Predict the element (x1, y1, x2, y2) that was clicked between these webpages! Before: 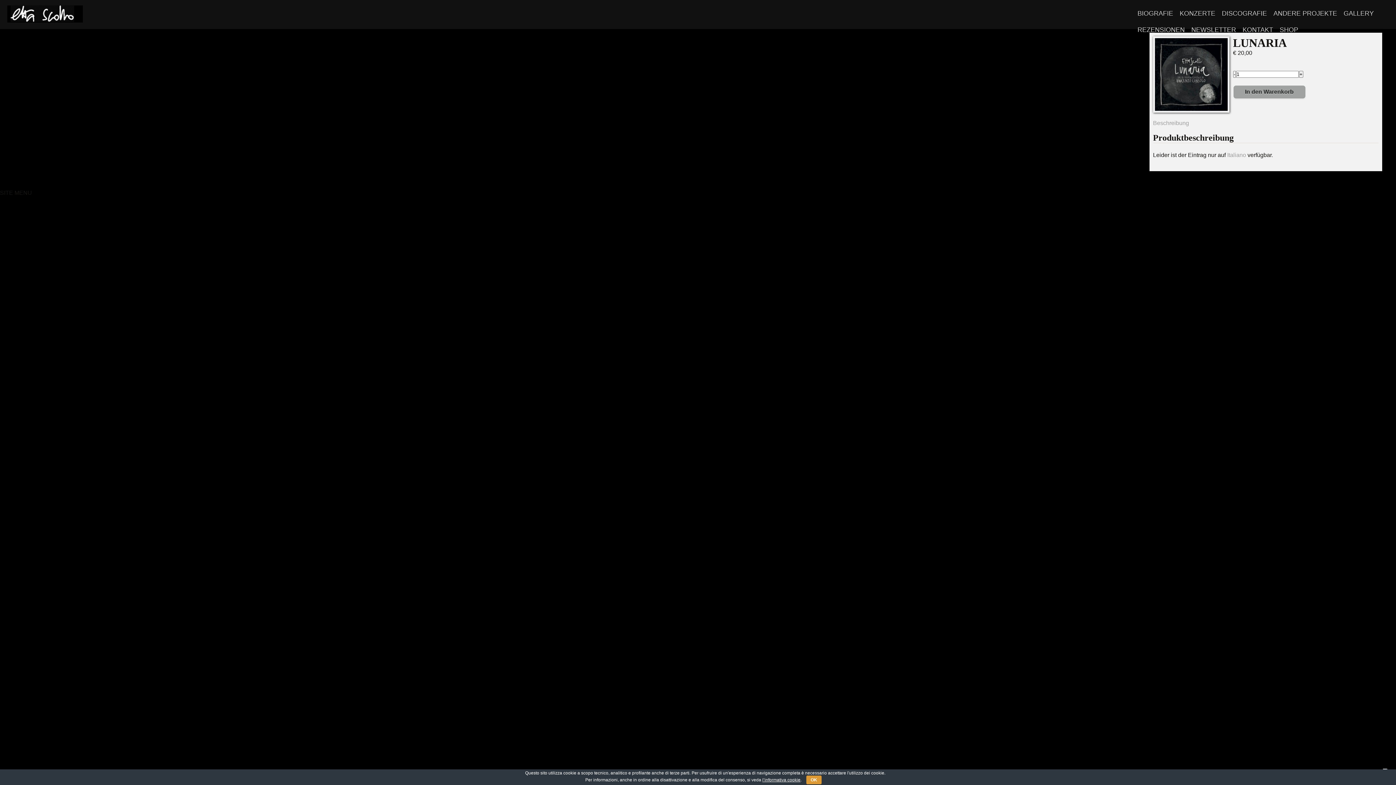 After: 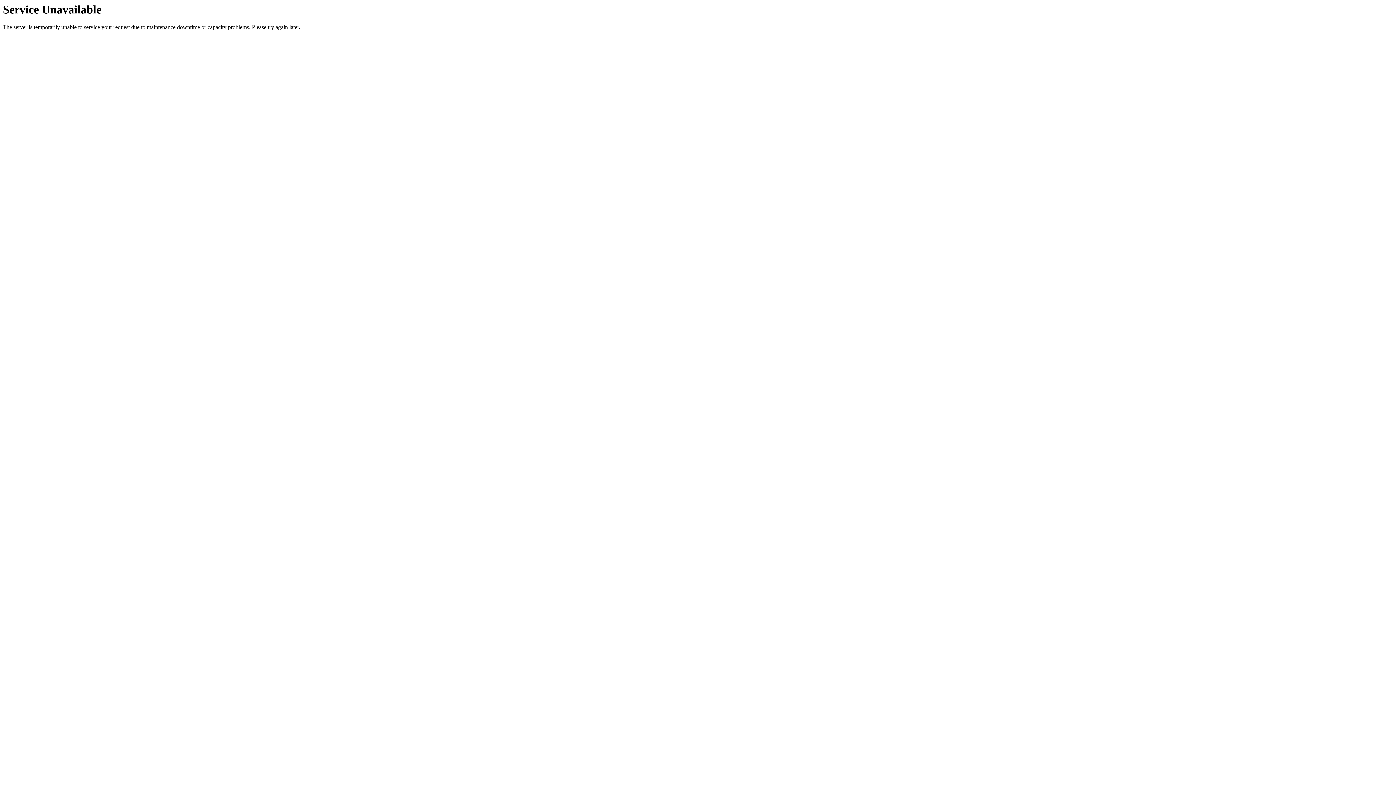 Action: label: Italiano bbox: (1227, 152, 1246, 158)